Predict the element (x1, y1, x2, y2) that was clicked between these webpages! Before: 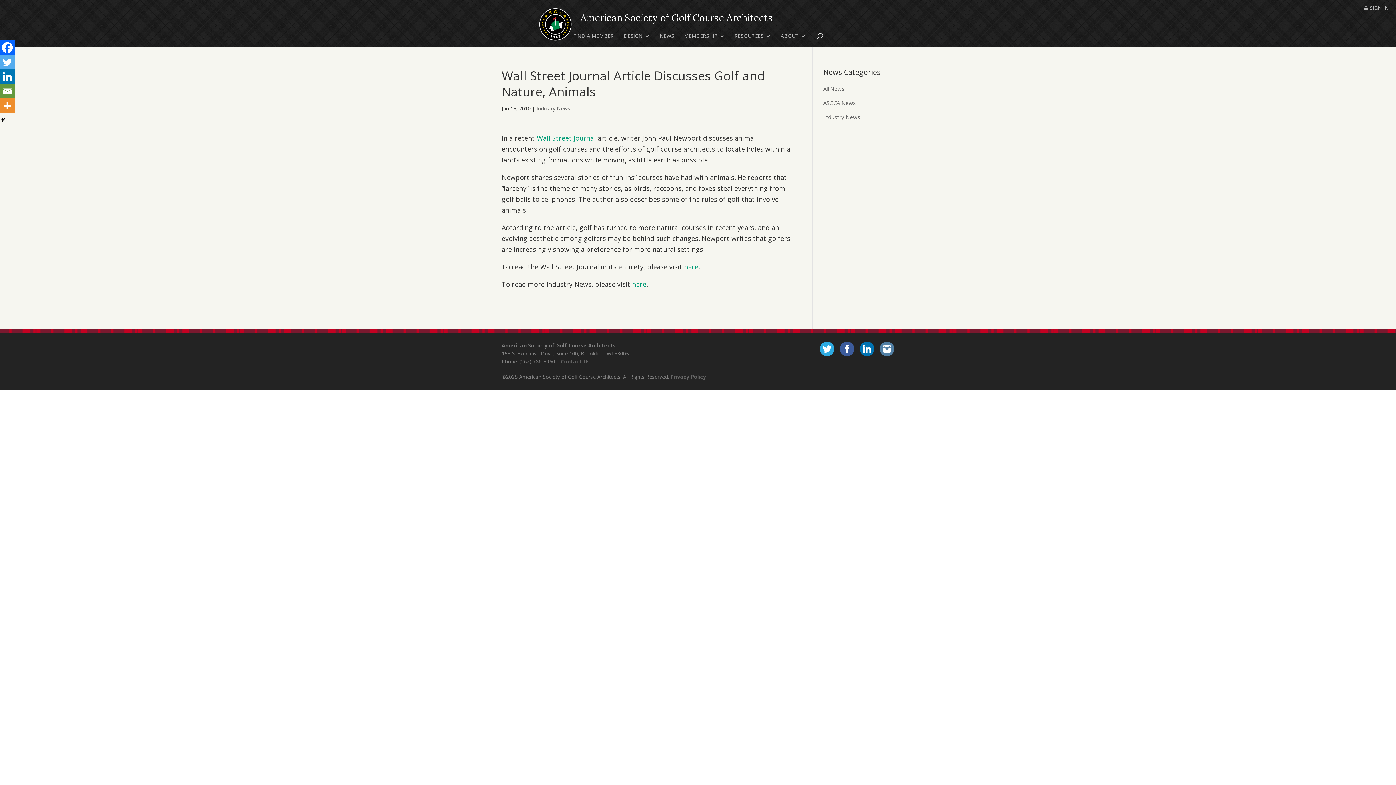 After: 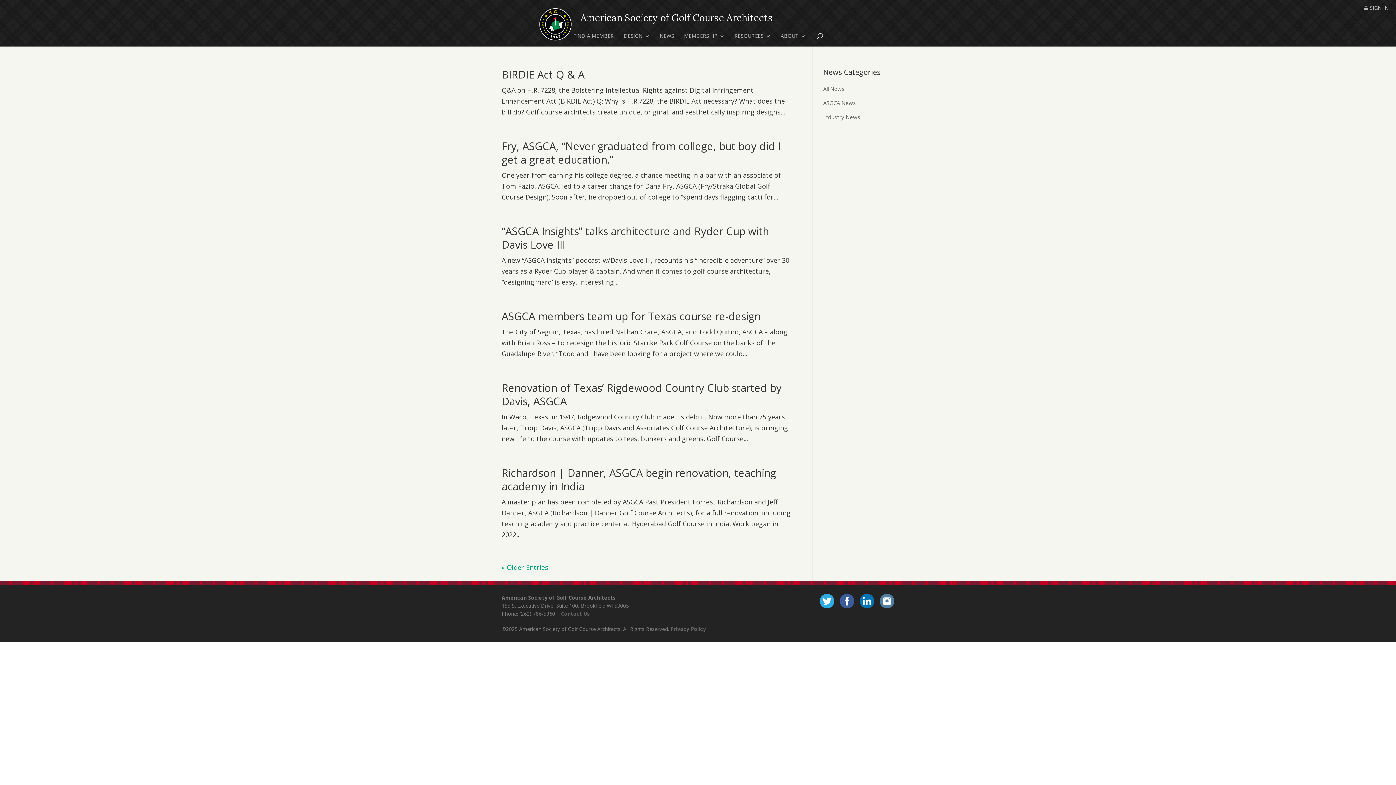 Action: bbox: (536, 105, 570, 112) label: Industry News